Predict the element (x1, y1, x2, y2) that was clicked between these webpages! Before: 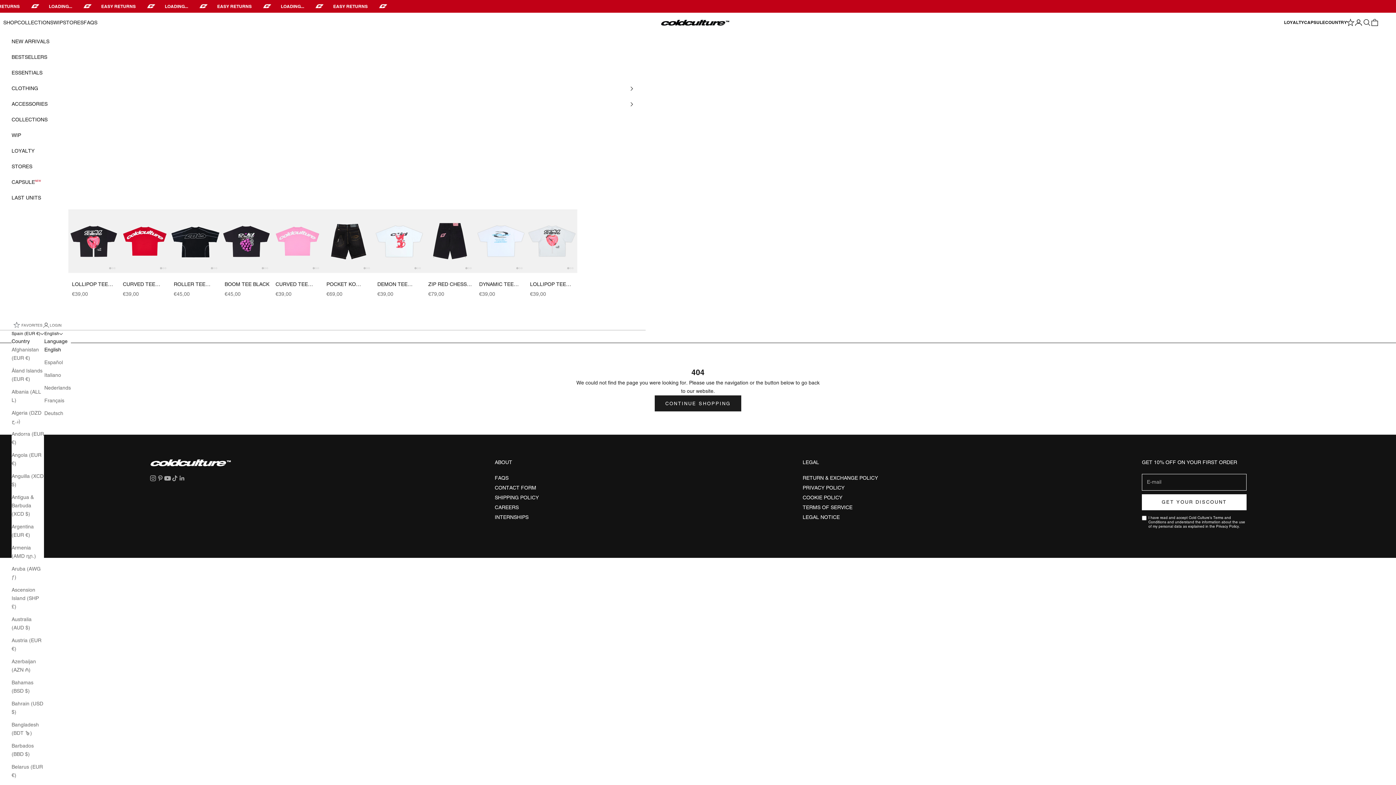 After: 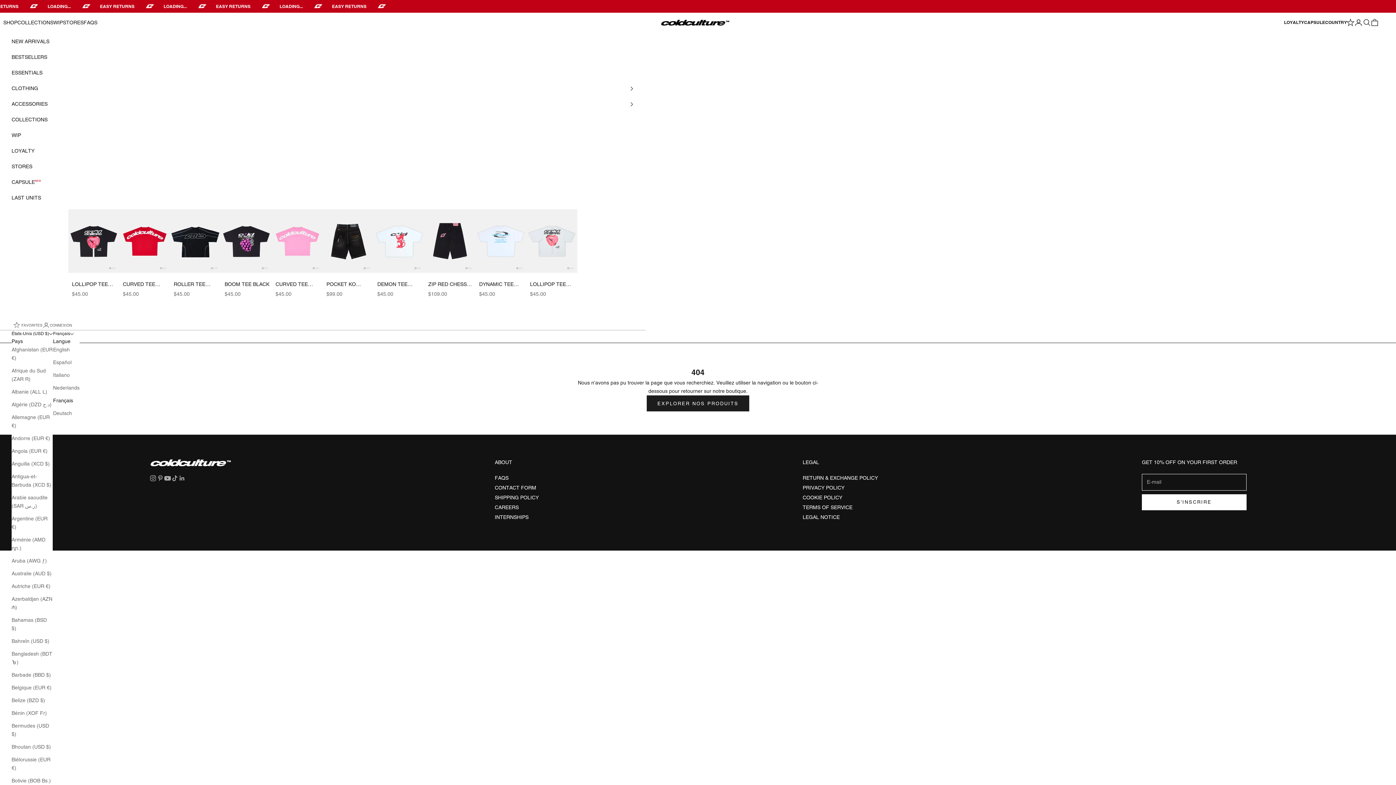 Action: bbox: (44, 396, 70, 405) label: Français